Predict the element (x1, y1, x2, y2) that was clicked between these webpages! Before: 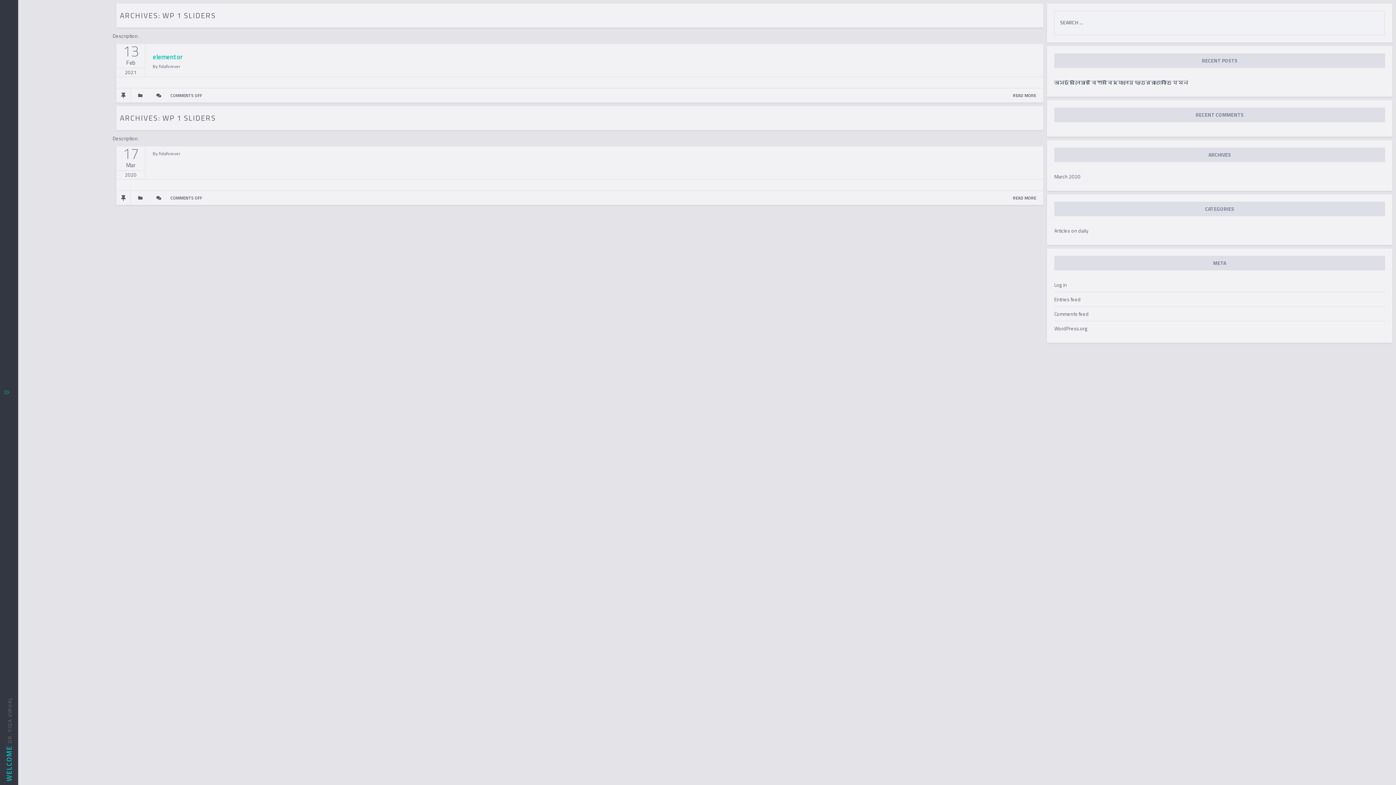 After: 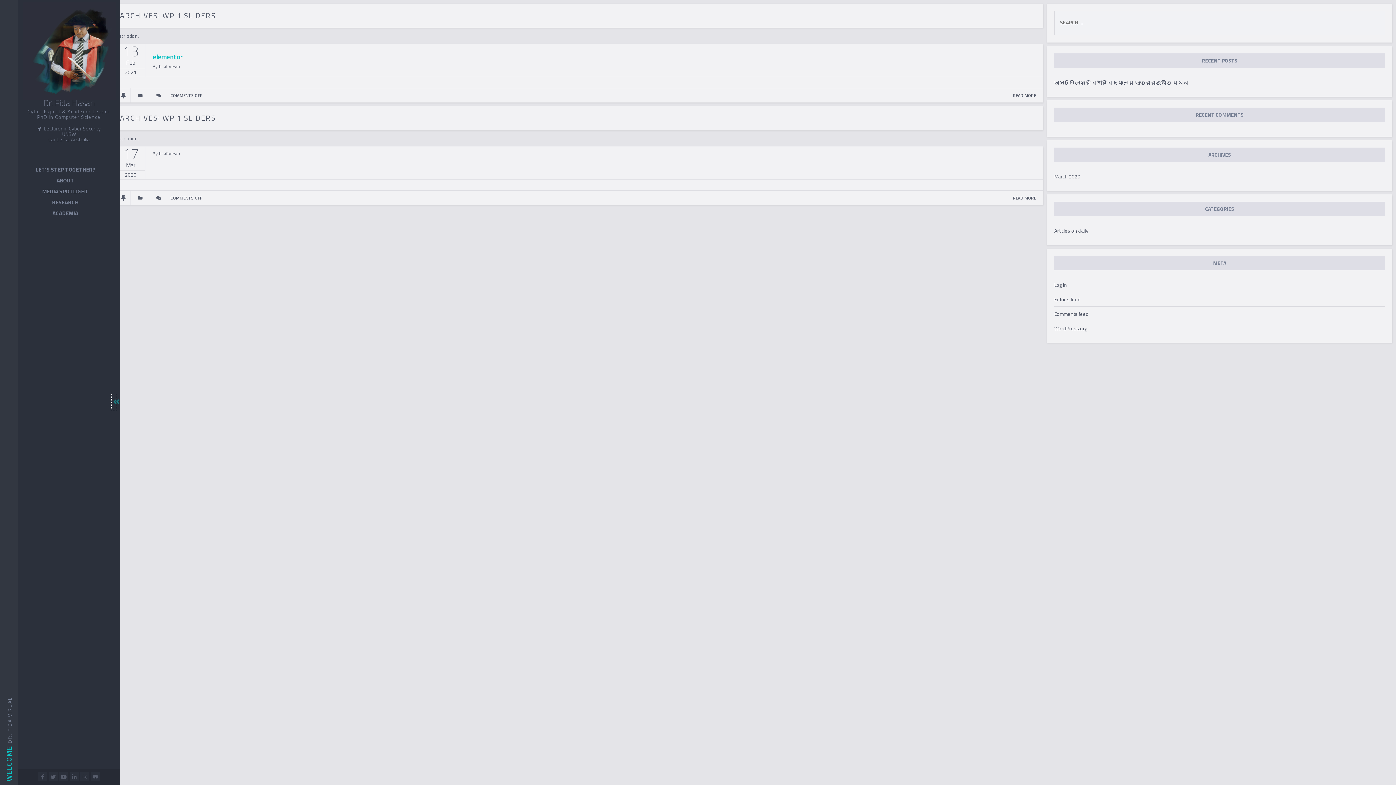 Action: bbox: (6, 383, 13, 401)